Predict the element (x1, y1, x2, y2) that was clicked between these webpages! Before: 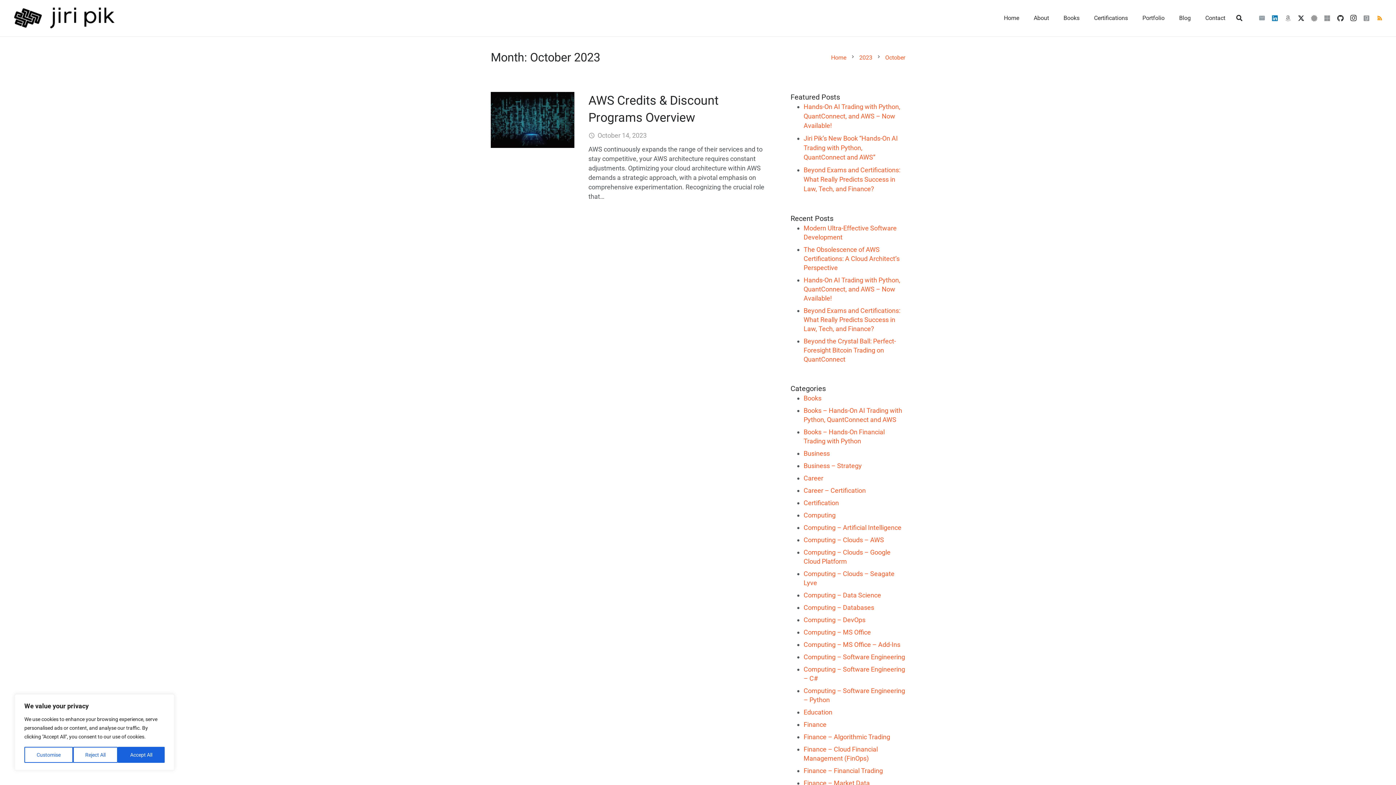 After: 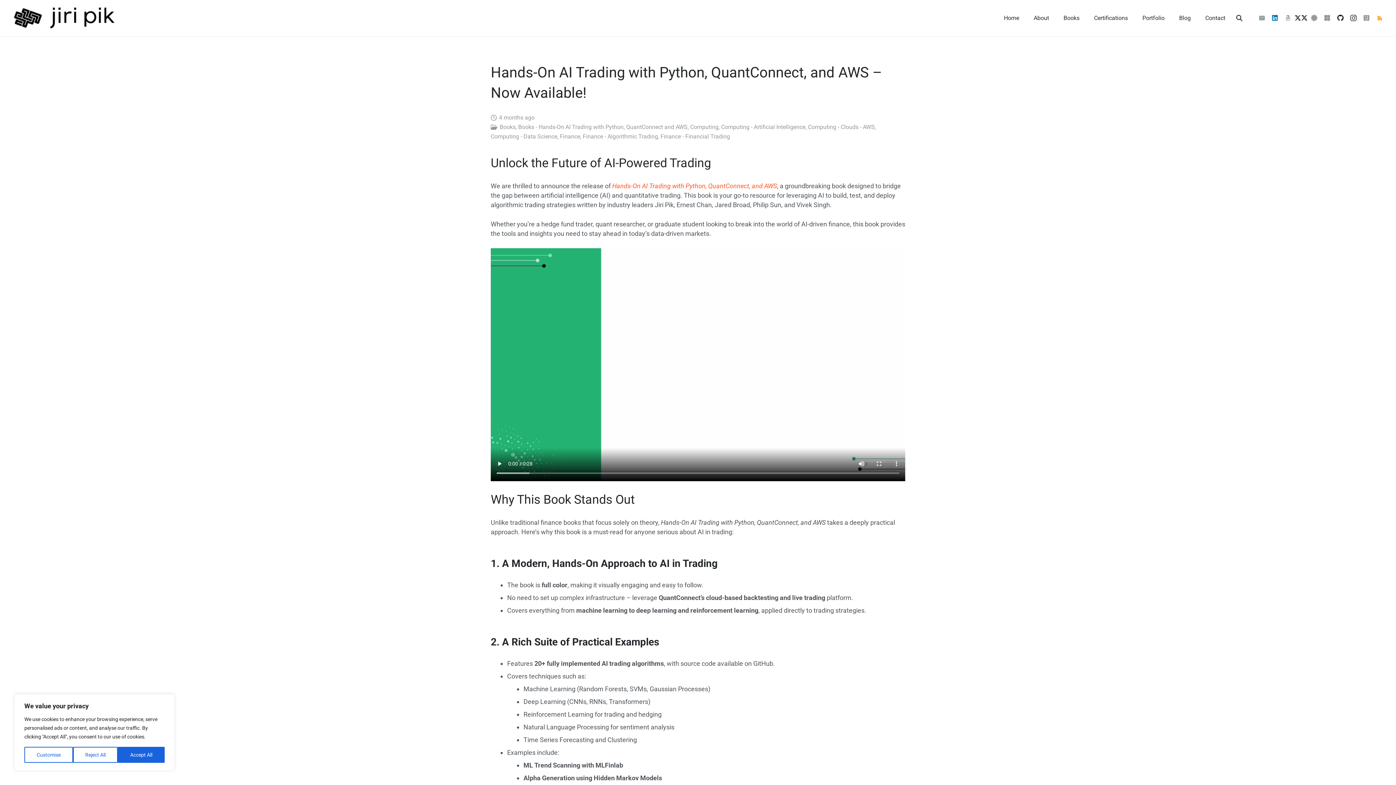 Action: label: Hands-On AI Trading with Python, QuantConnect, and AWS – Now Available! bbox: (803, 102, 900, 129)